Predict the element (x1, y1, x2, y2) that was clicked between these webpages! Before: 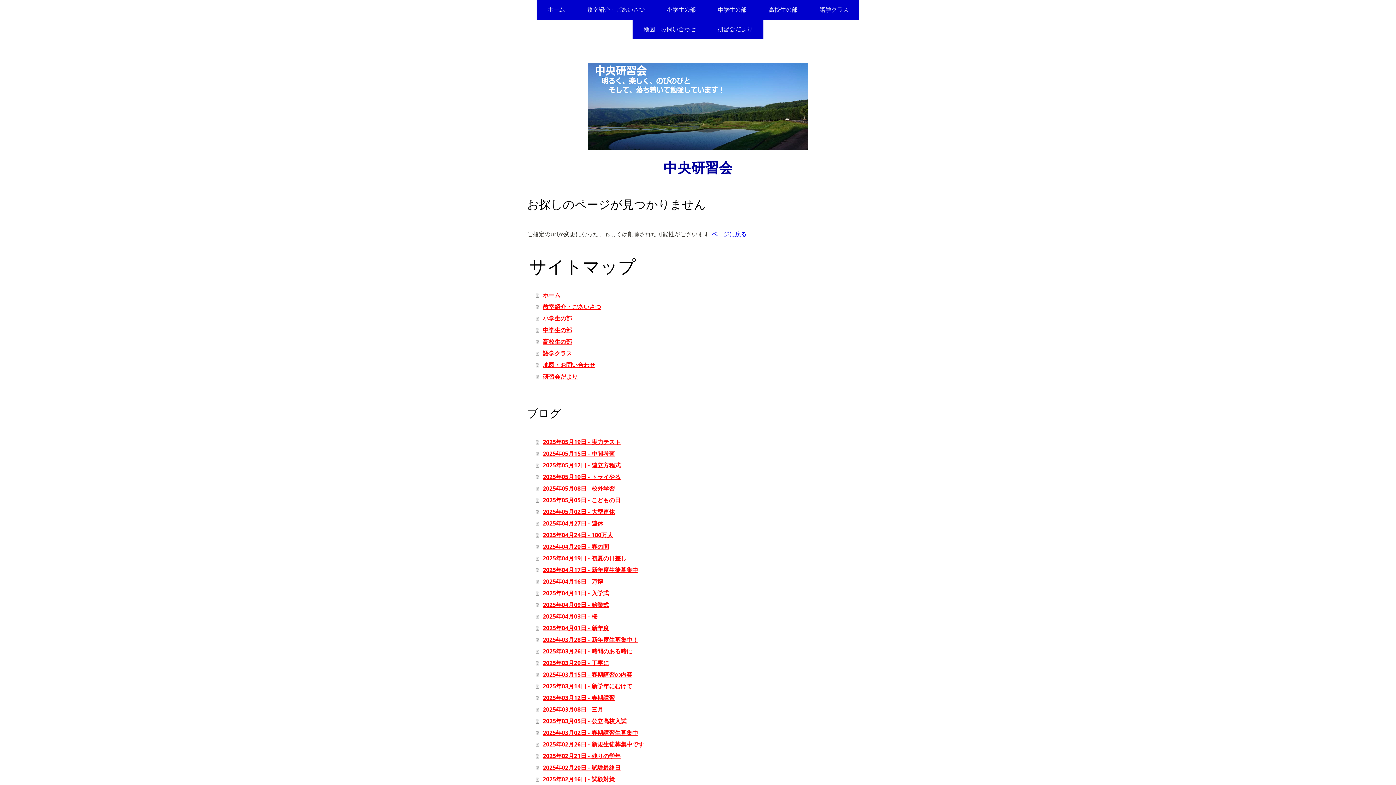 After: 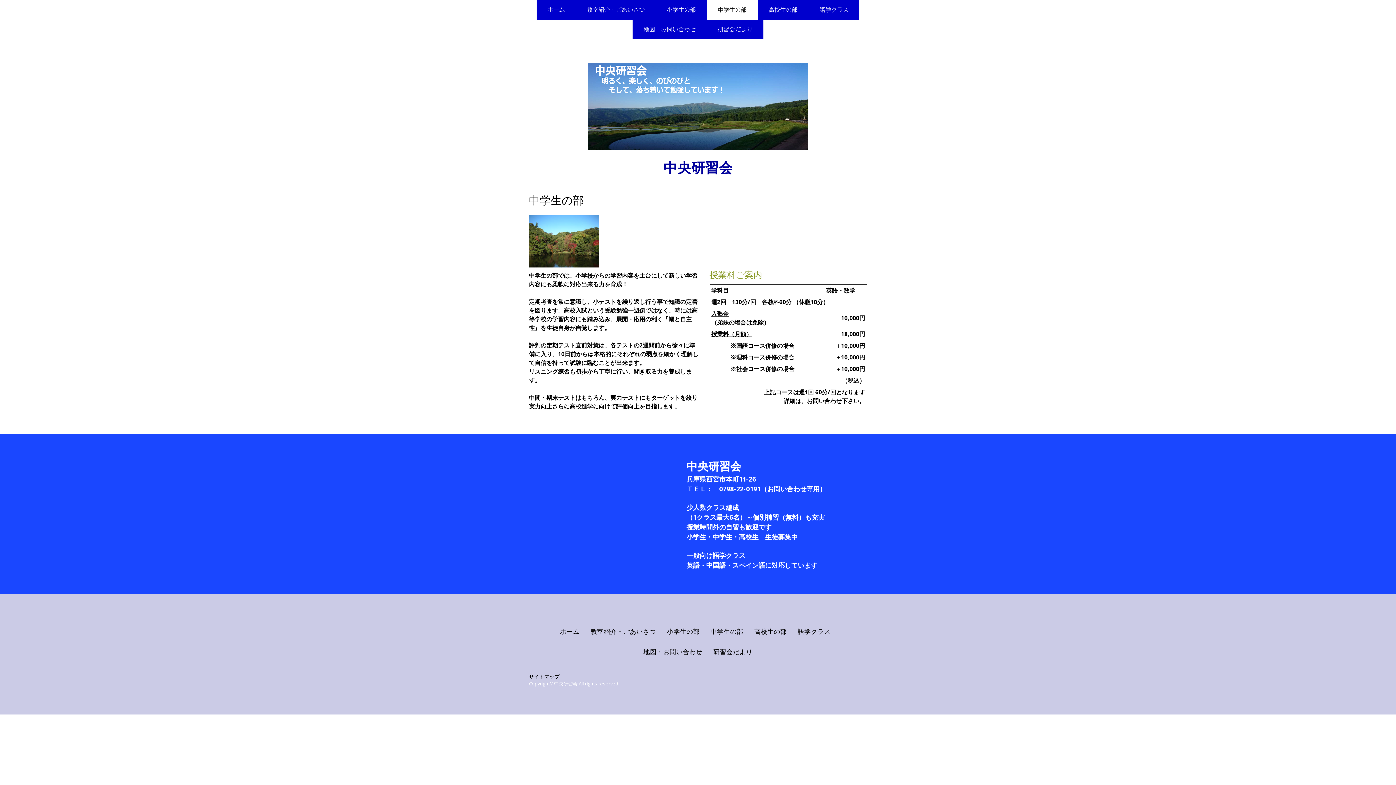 Action: label: 中学生の部 bbox: (706, 0, 757, 19)